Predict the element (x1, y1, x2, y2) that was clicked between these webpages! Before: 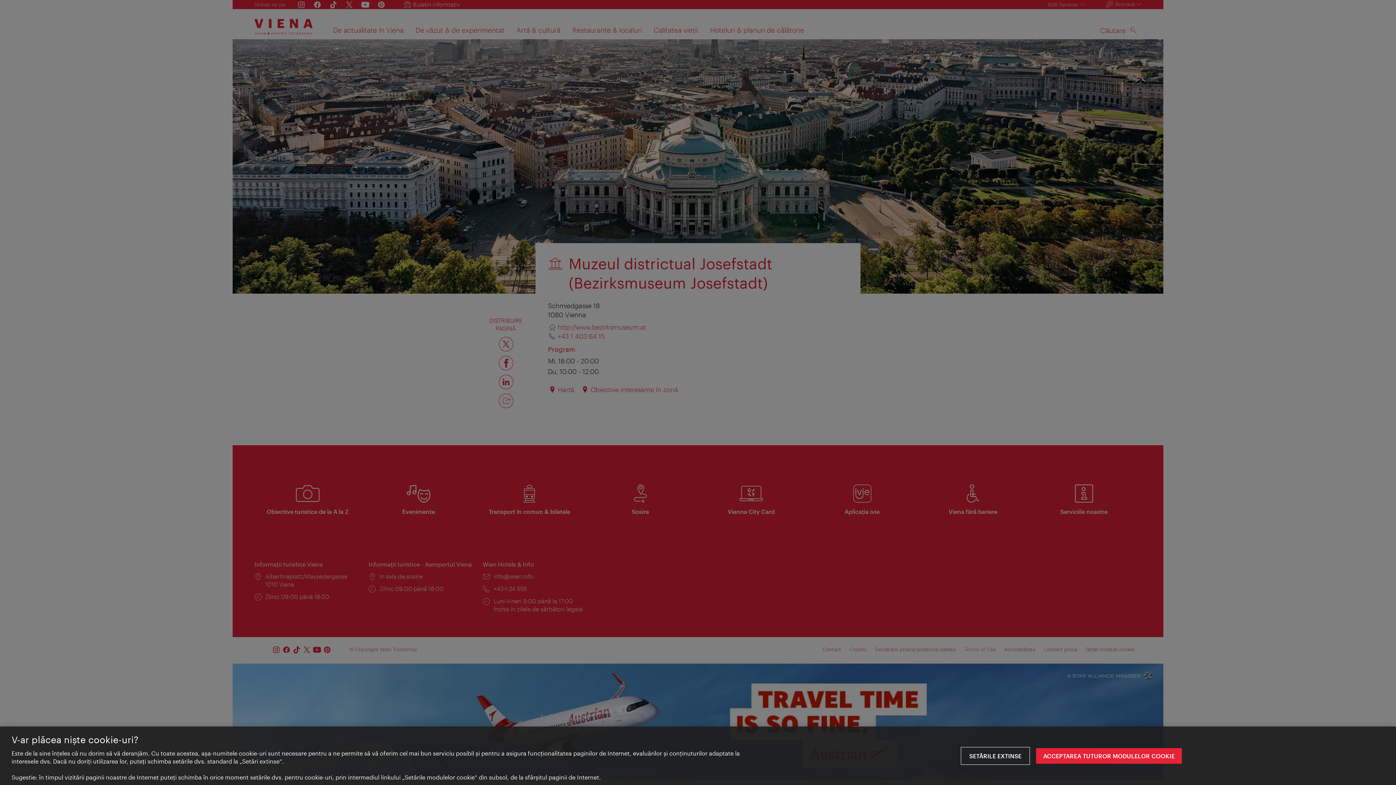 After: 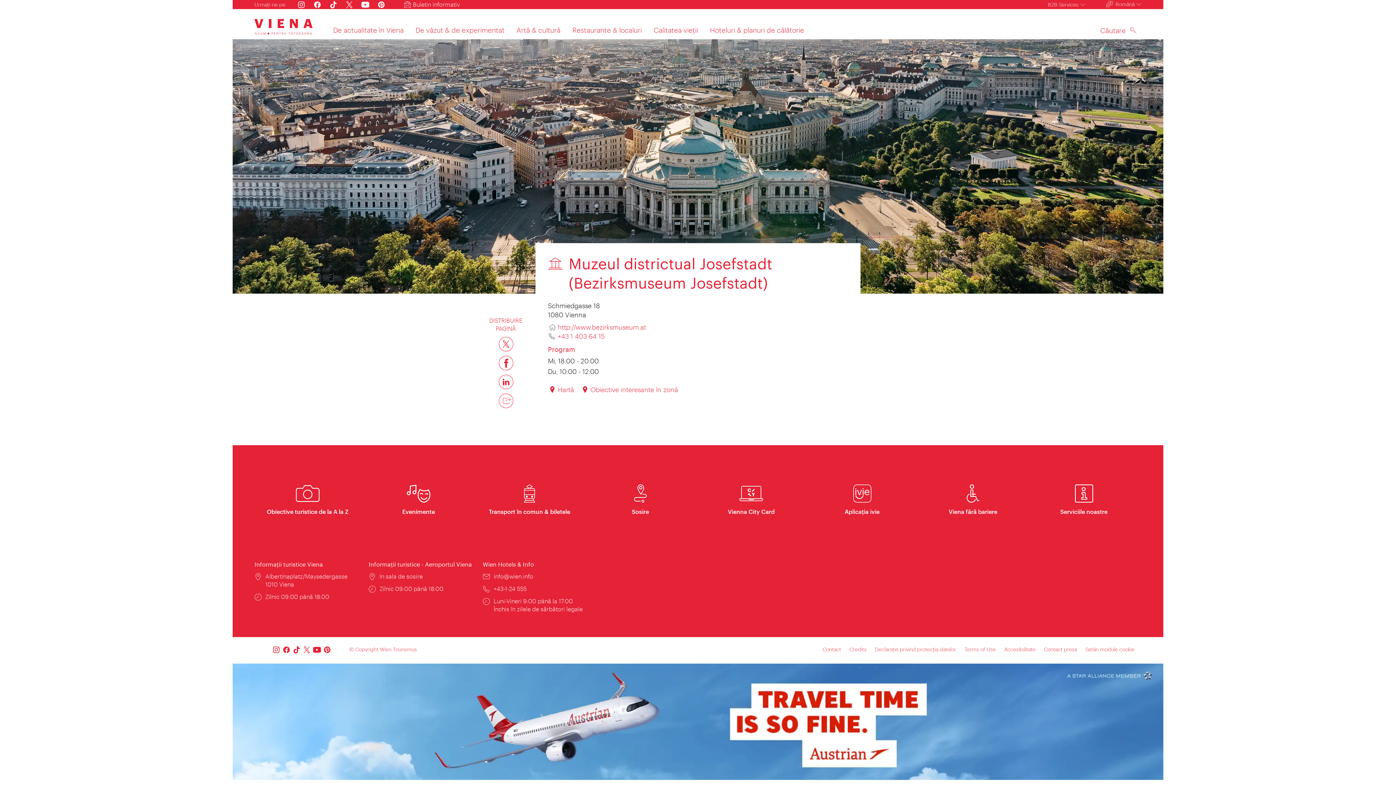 Action: bbox: (1036, 748, 1182, 764) label: ACCEPTAREA TUTUROR MODULELOR COOKIE